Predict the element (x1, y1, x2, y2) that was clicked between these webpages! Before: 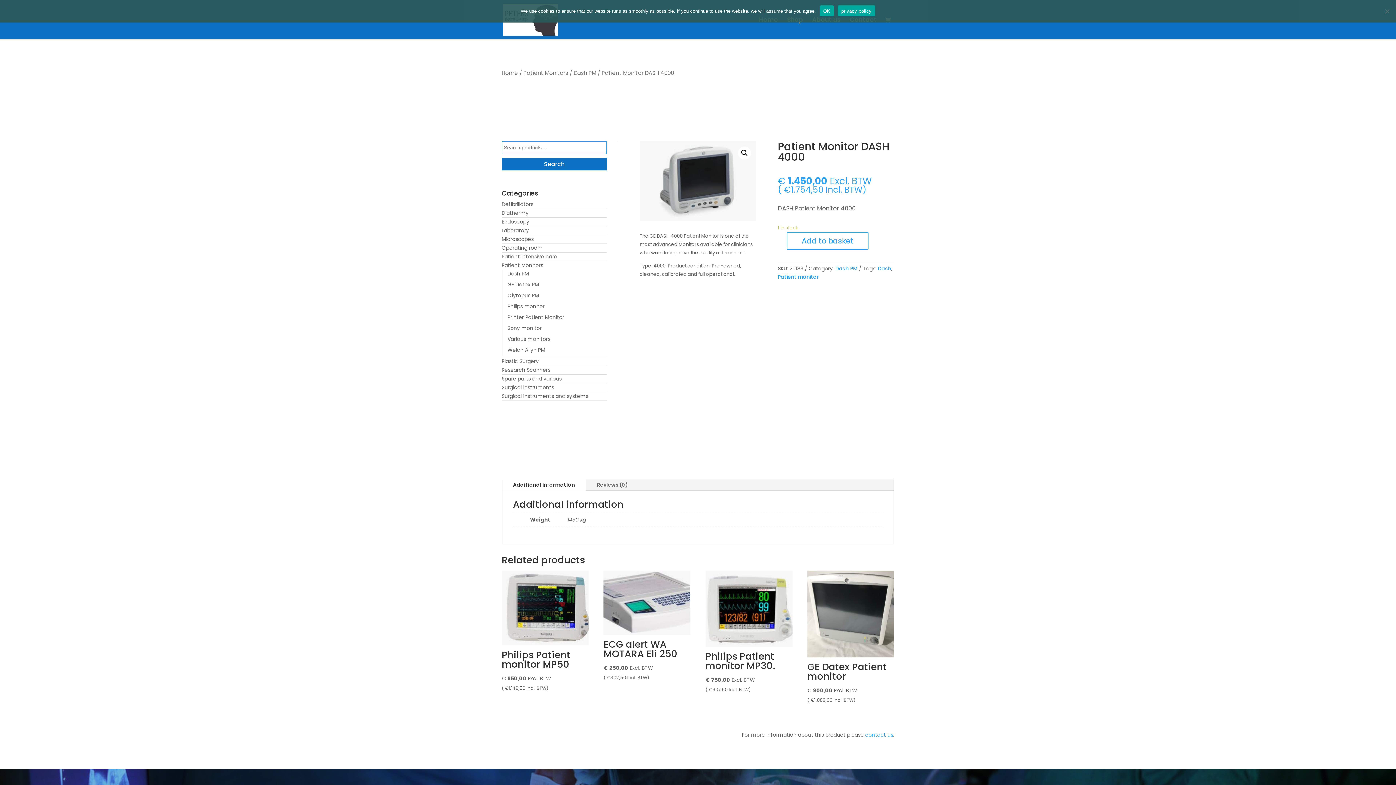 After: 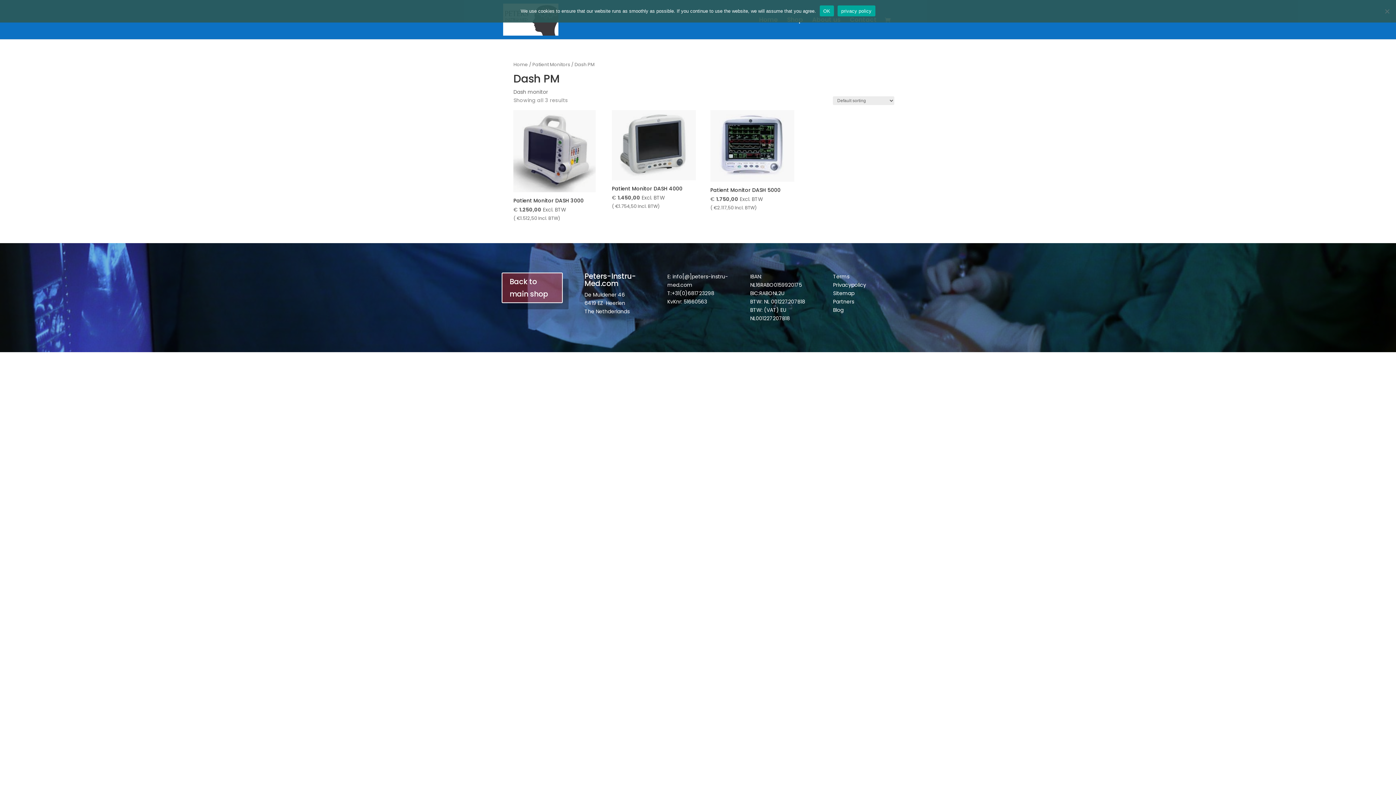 Action: bbox: (573, 69, 596, 76) label: Dash PM